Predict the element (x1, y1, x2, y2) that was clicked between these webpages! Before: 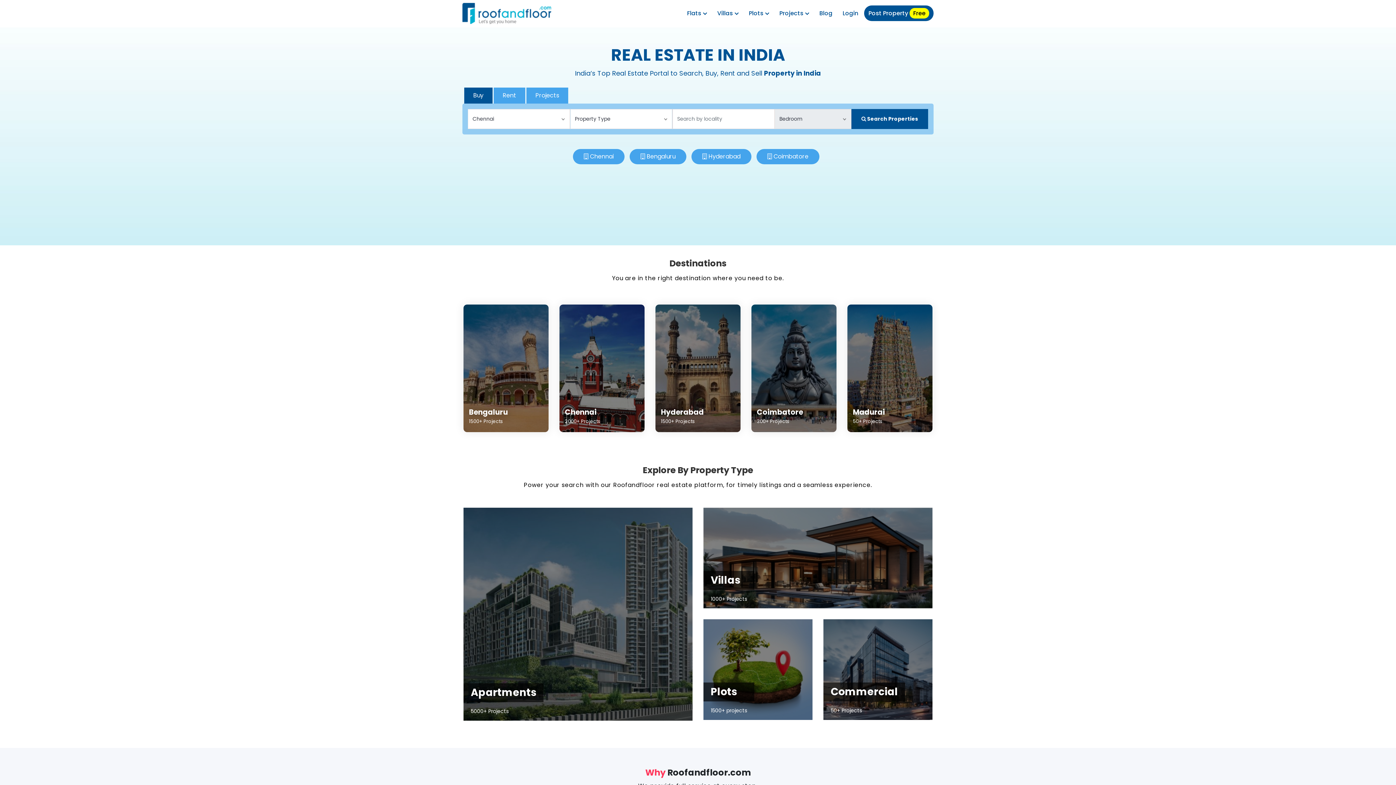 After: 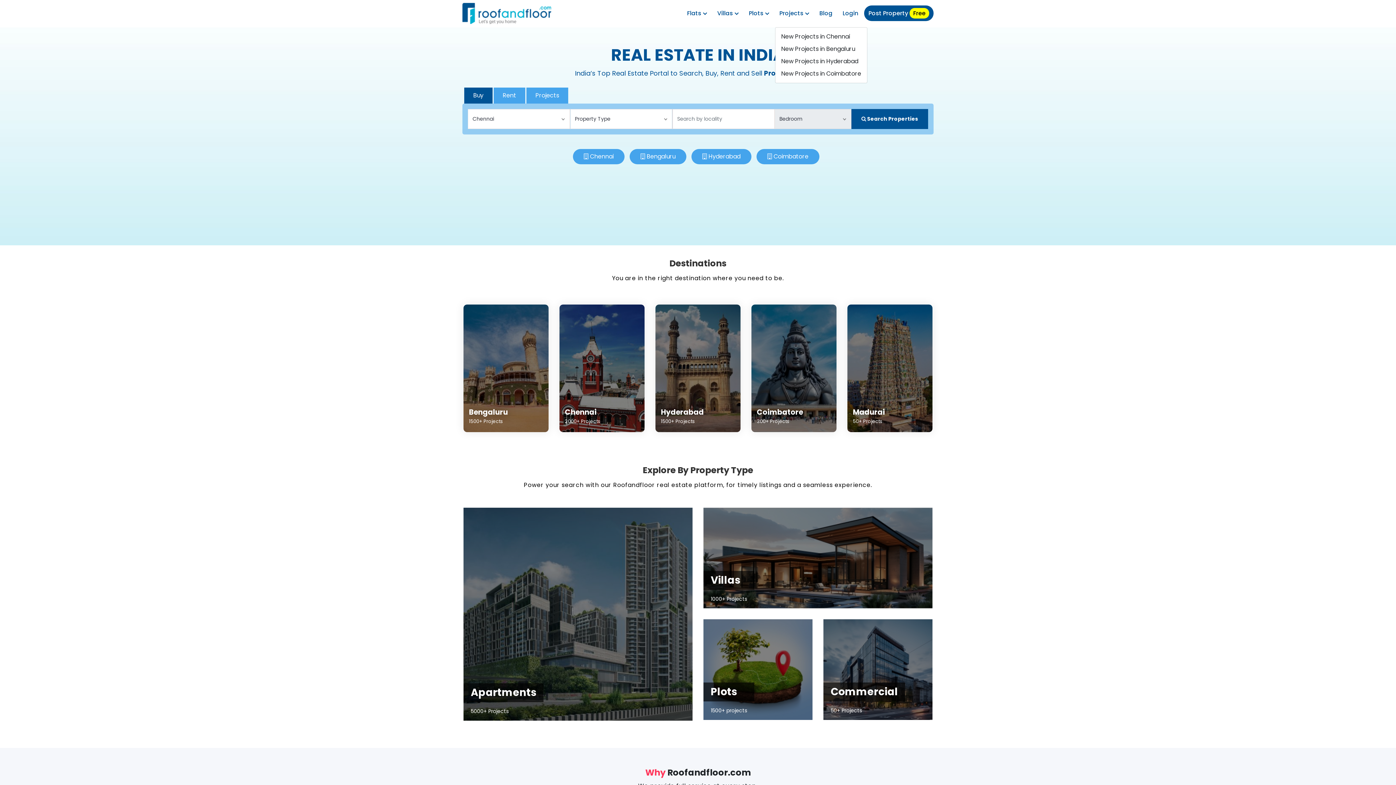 Action: label: Projects  bbox: (775, 5, 813, 21)